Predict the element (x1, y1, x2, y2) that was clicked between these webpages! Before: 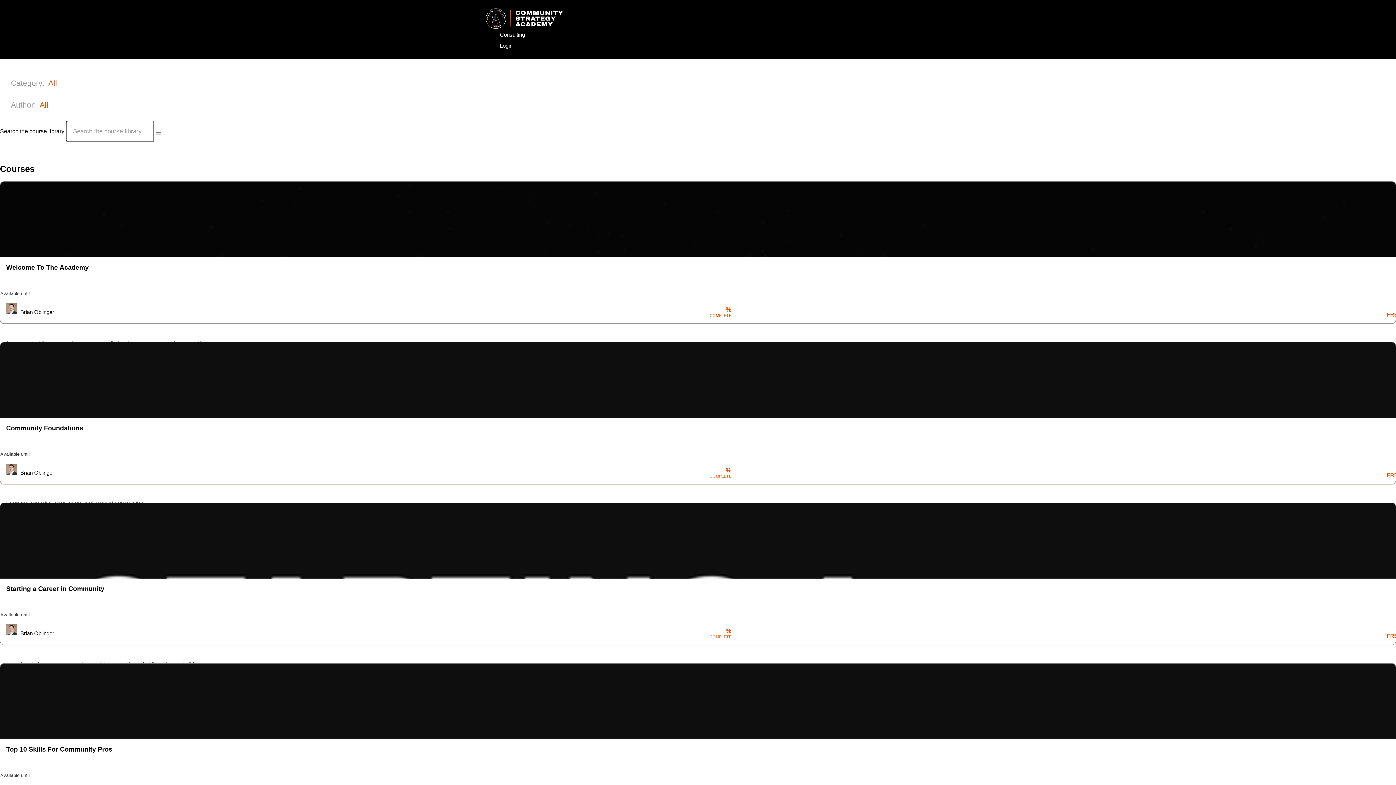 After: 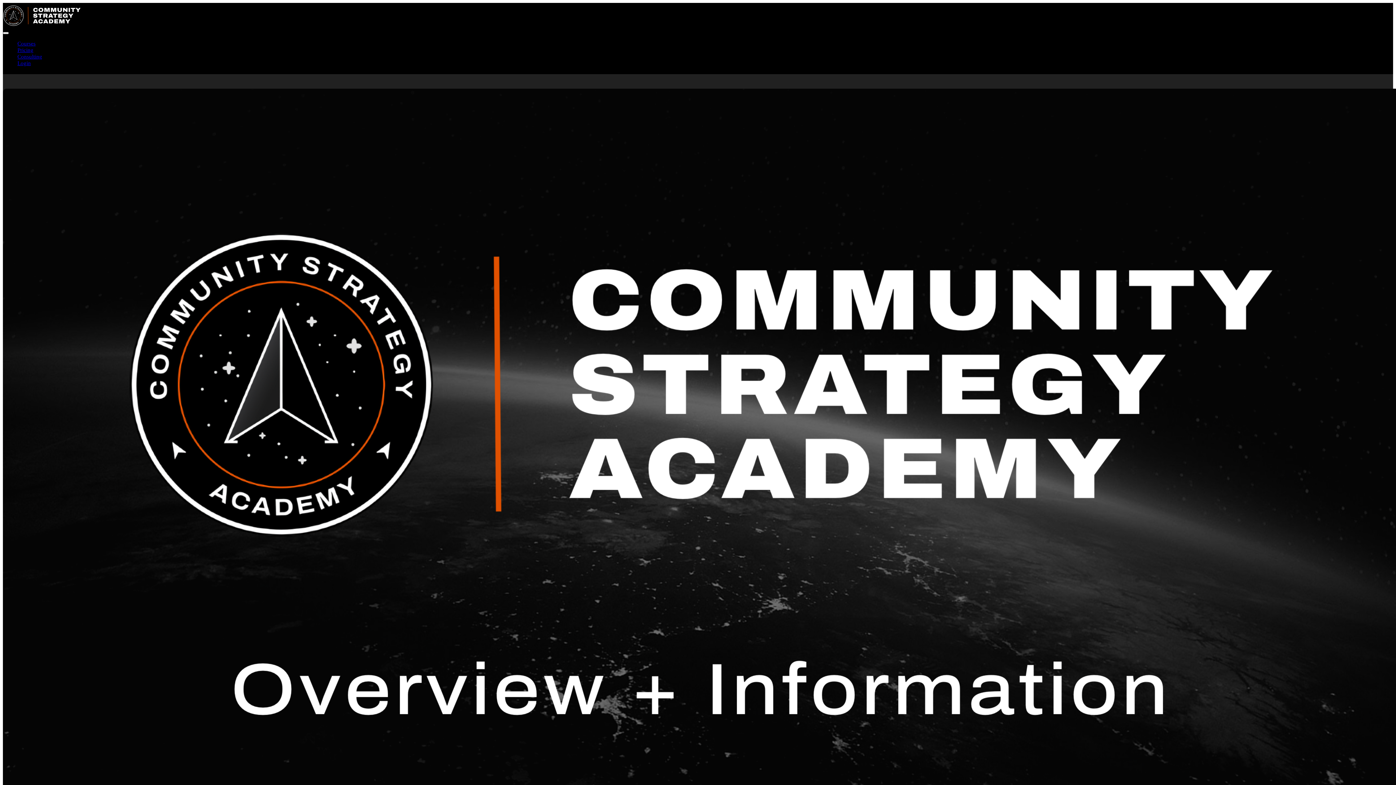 Action: label: Welcome To The Academy

Available until

An overview of Brian's expertise, our mission & objectives, course curriculum, and offerings. bbox: (0, 181, 1396, 347)